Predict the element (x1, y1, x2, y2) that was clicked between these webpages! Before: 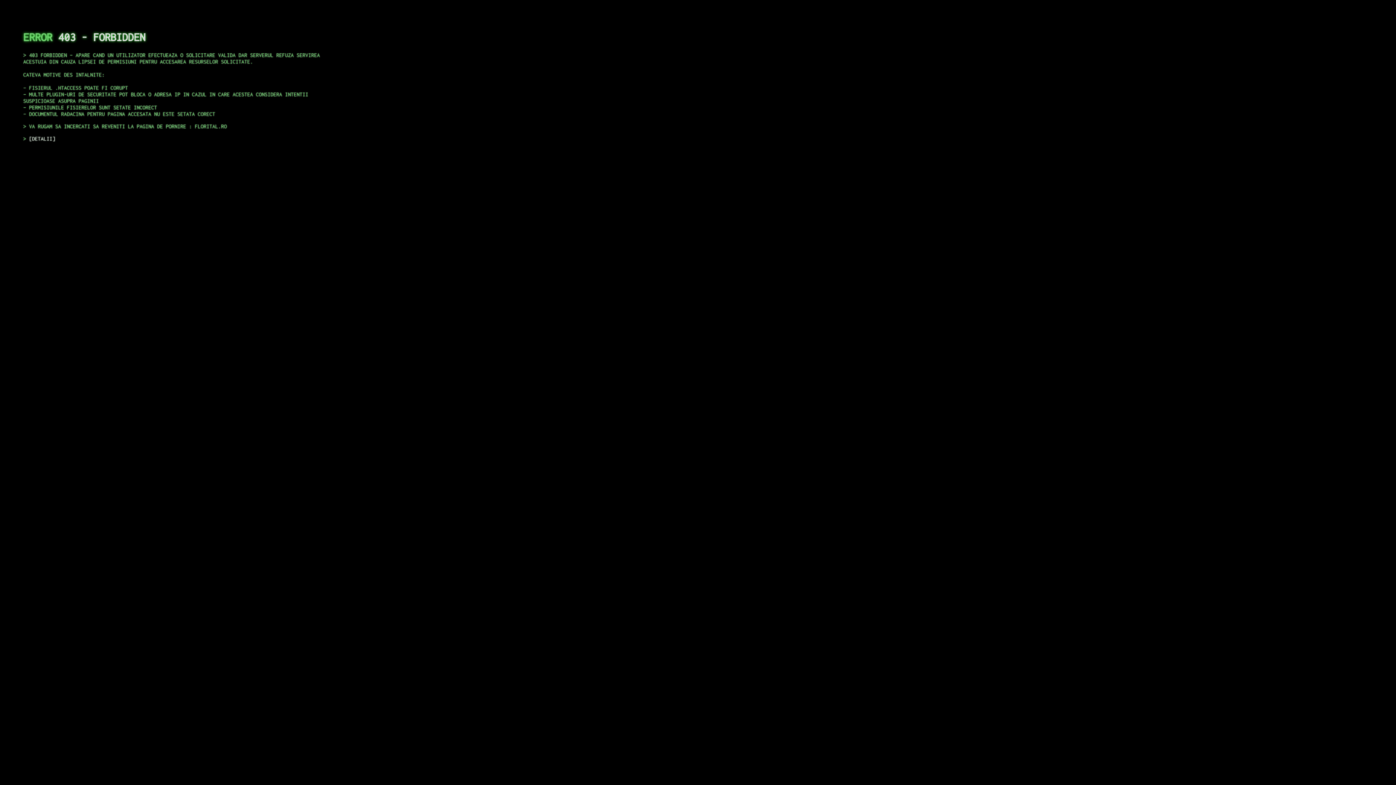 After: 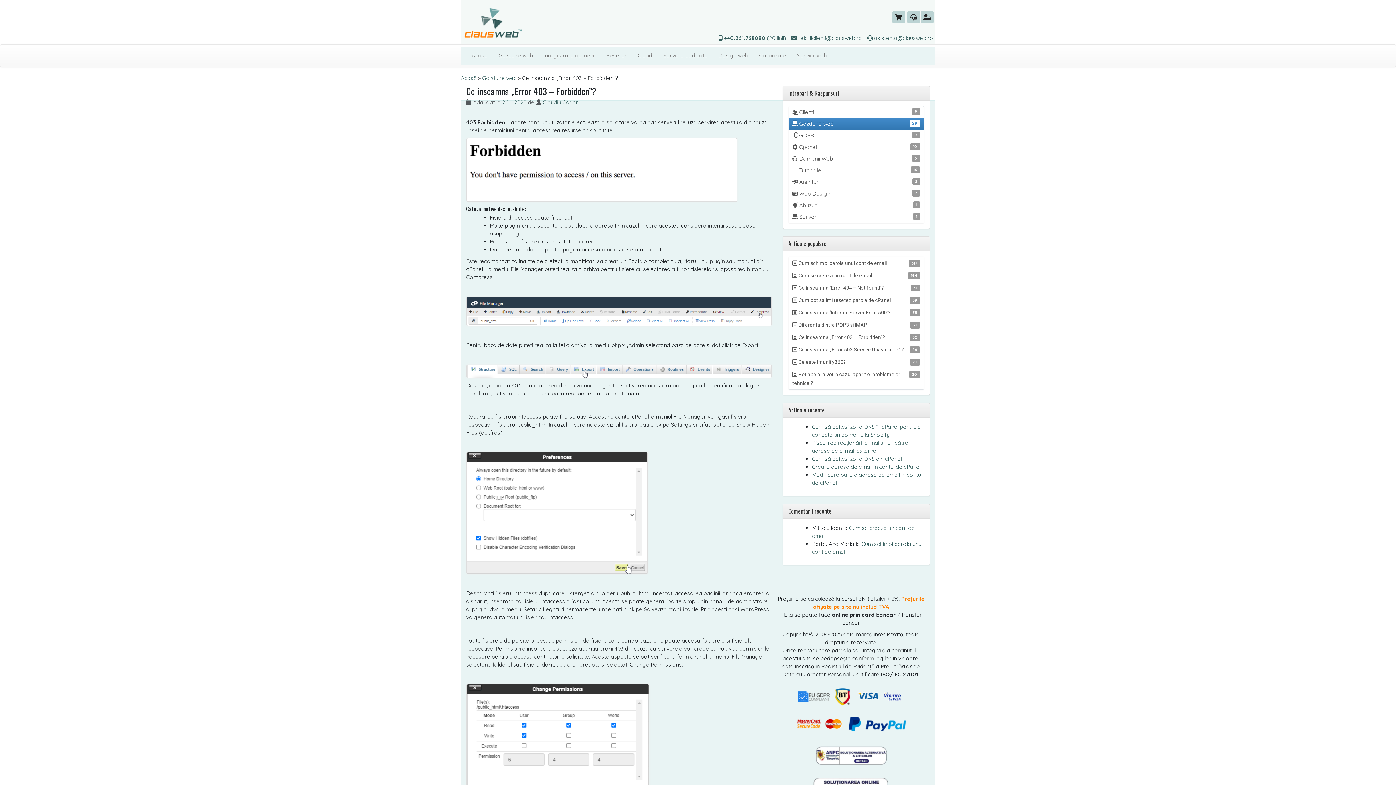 Action: label: DETALII bbox: (29, 135, 55, 141)